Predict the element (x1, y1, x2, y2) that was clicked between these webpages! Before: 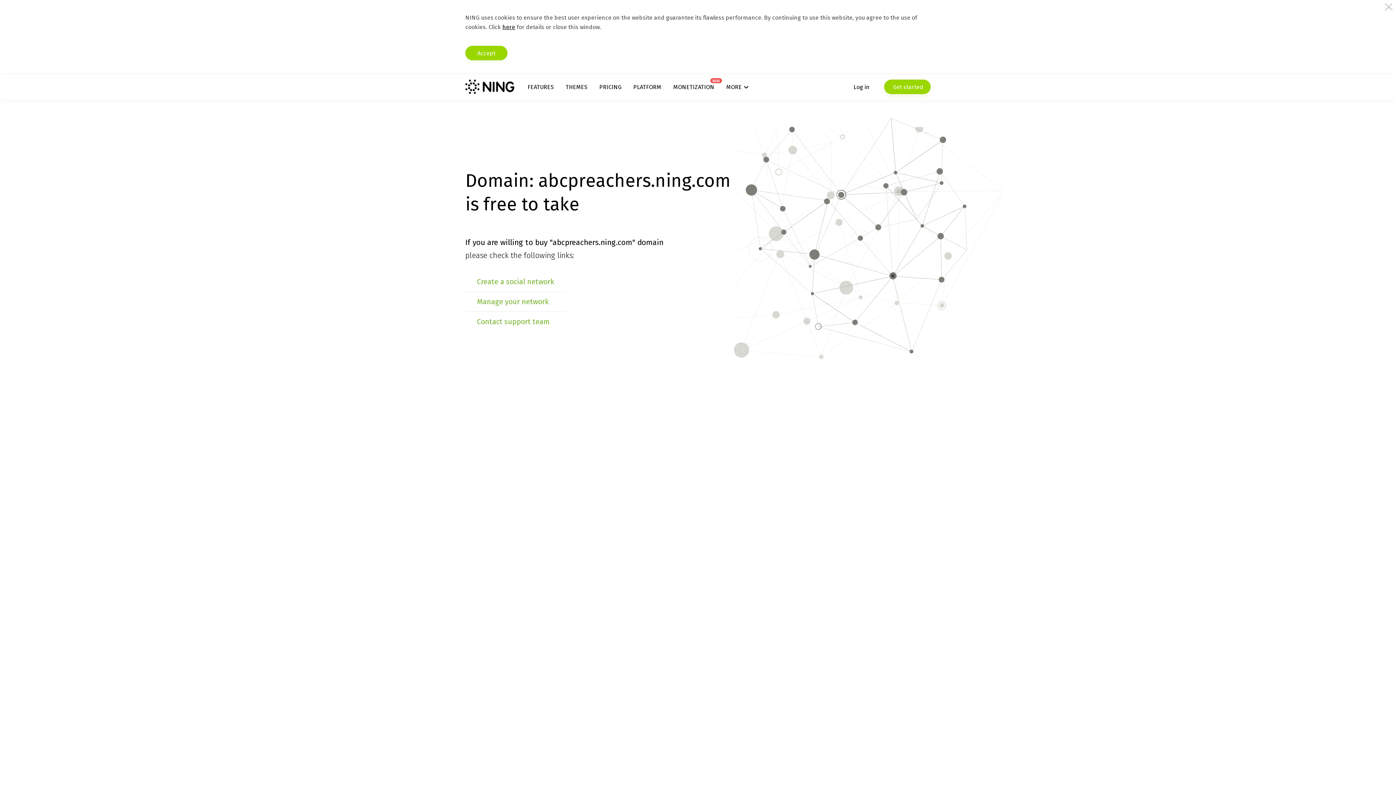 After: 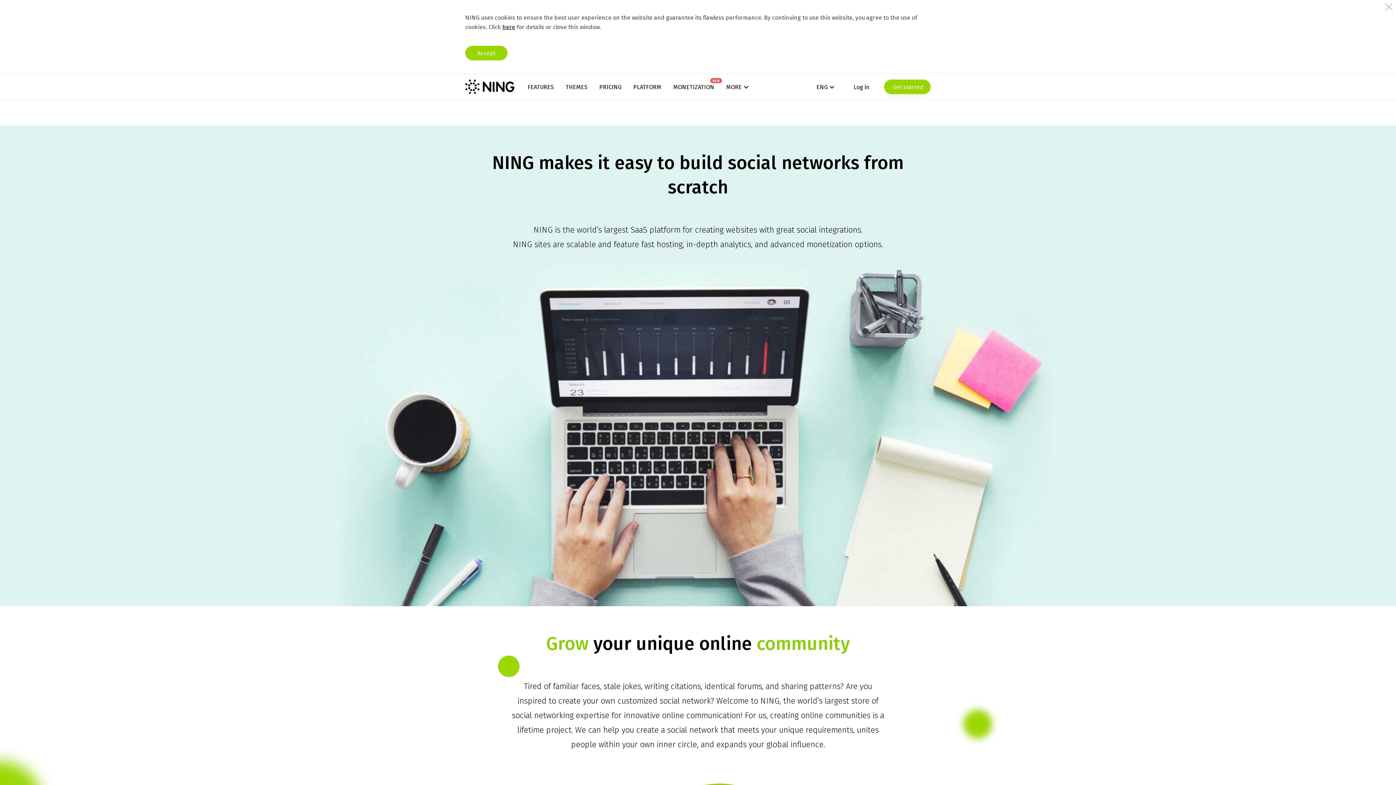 Action: bbox: (633, 83, 661, 90) label: PLATFORM